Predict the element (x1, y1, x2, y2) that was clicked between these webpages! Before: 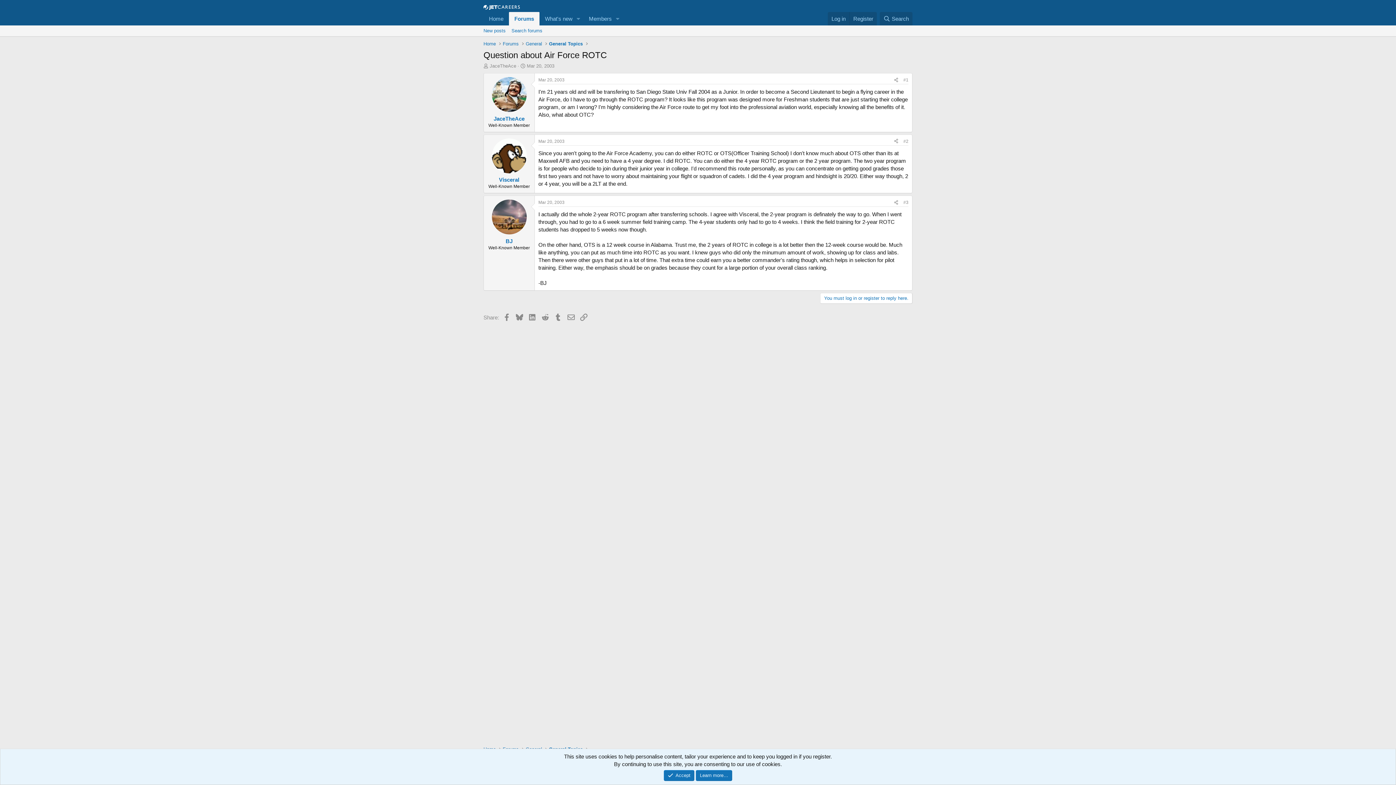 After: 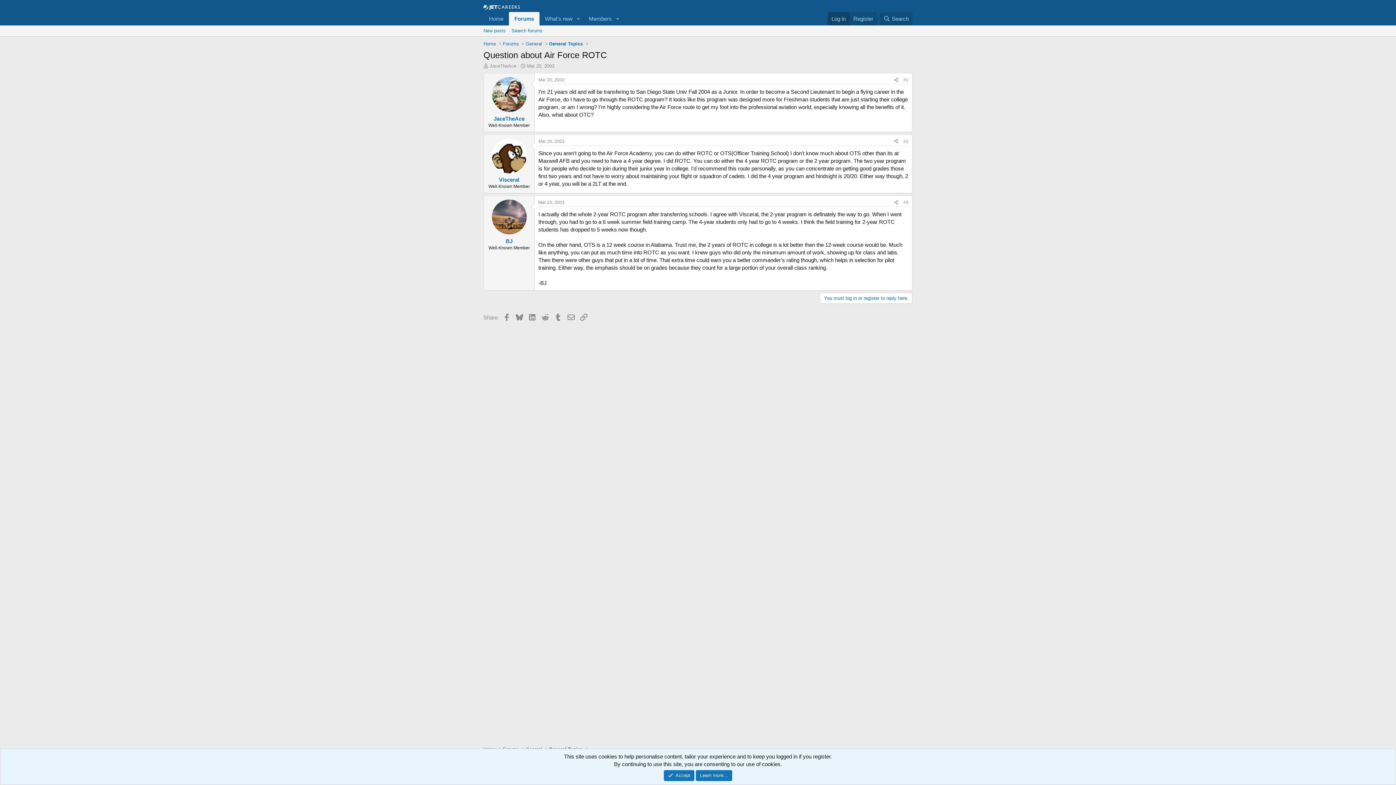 Action: label: Log in bbox: (828, 12, 849, 25)